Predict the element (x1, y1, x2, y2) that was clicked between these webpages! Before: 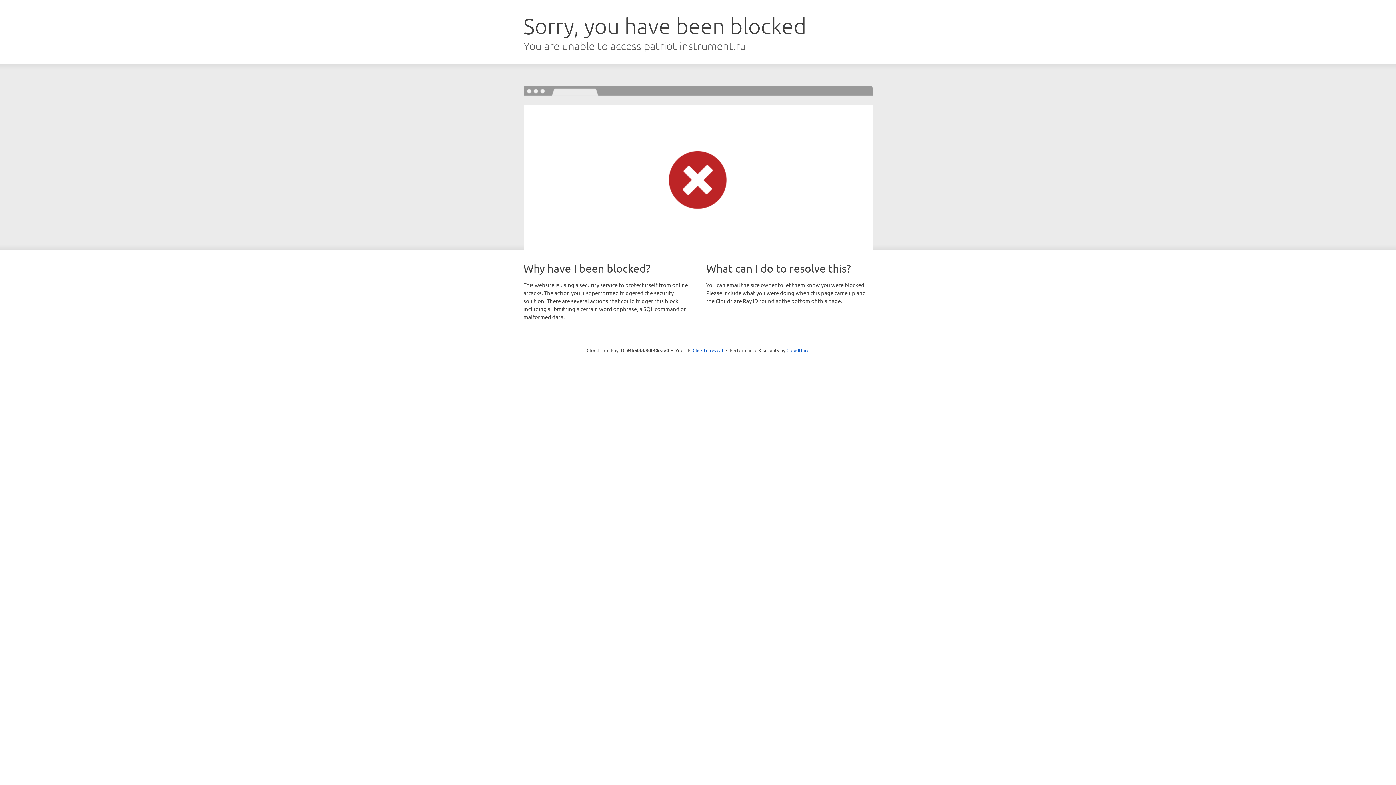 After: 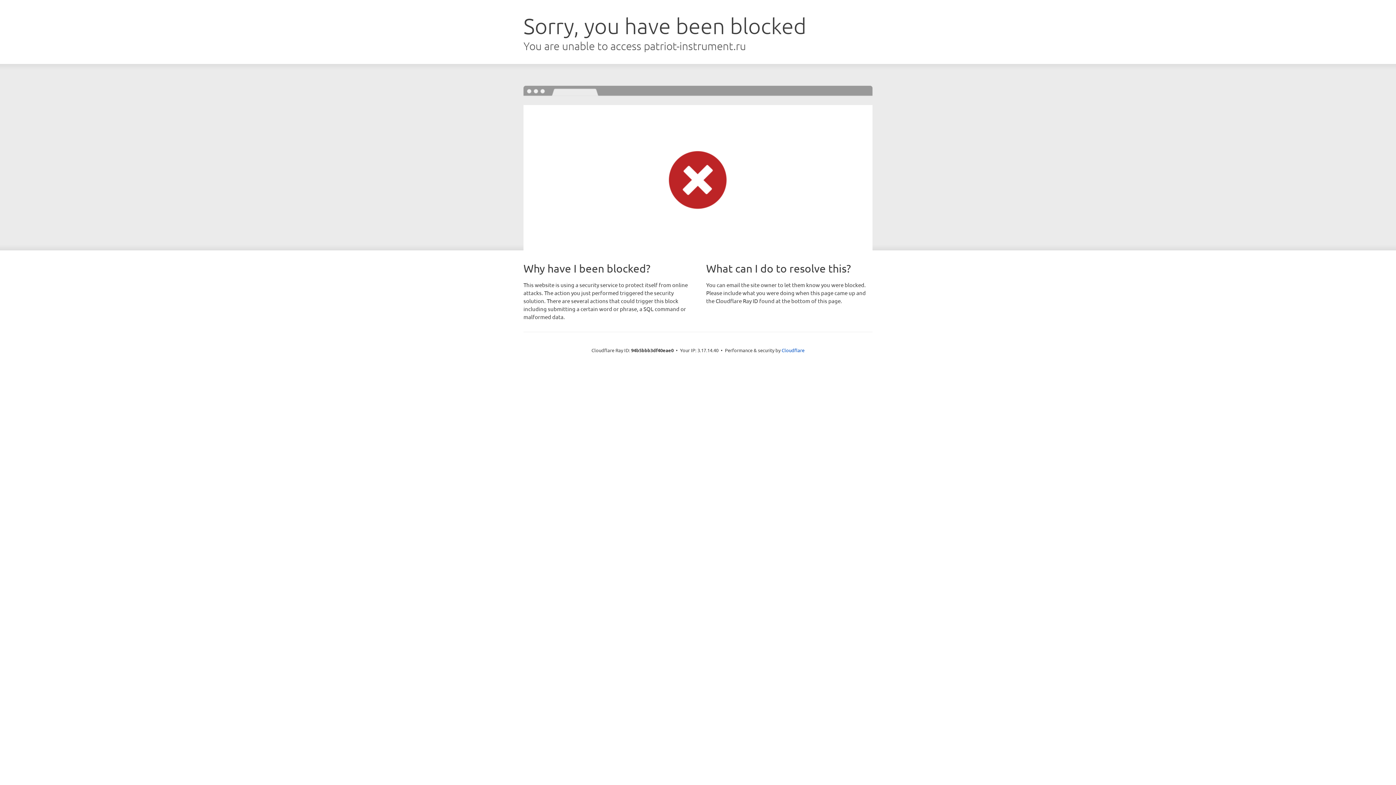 Action: bbox: (692, 346, 723, 353) label: Click to reveal